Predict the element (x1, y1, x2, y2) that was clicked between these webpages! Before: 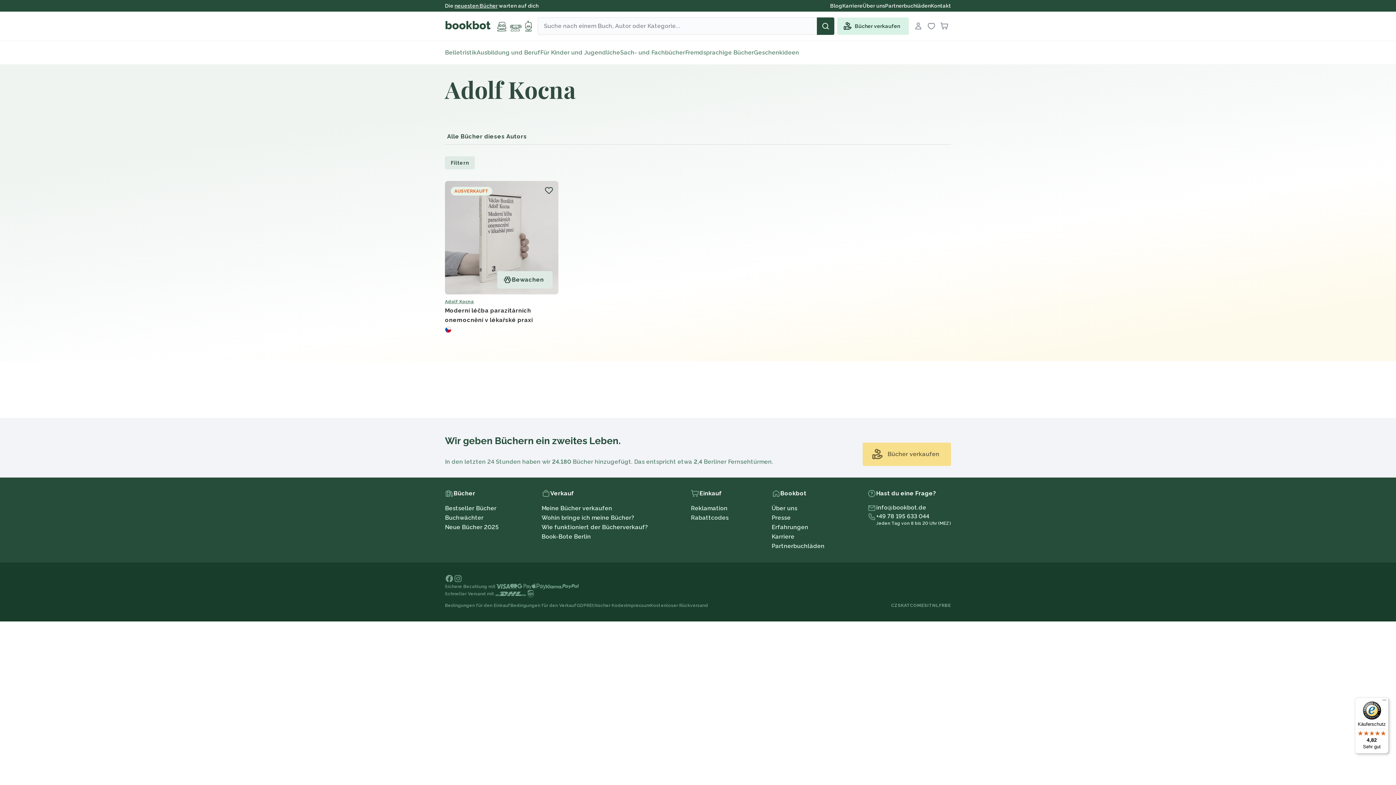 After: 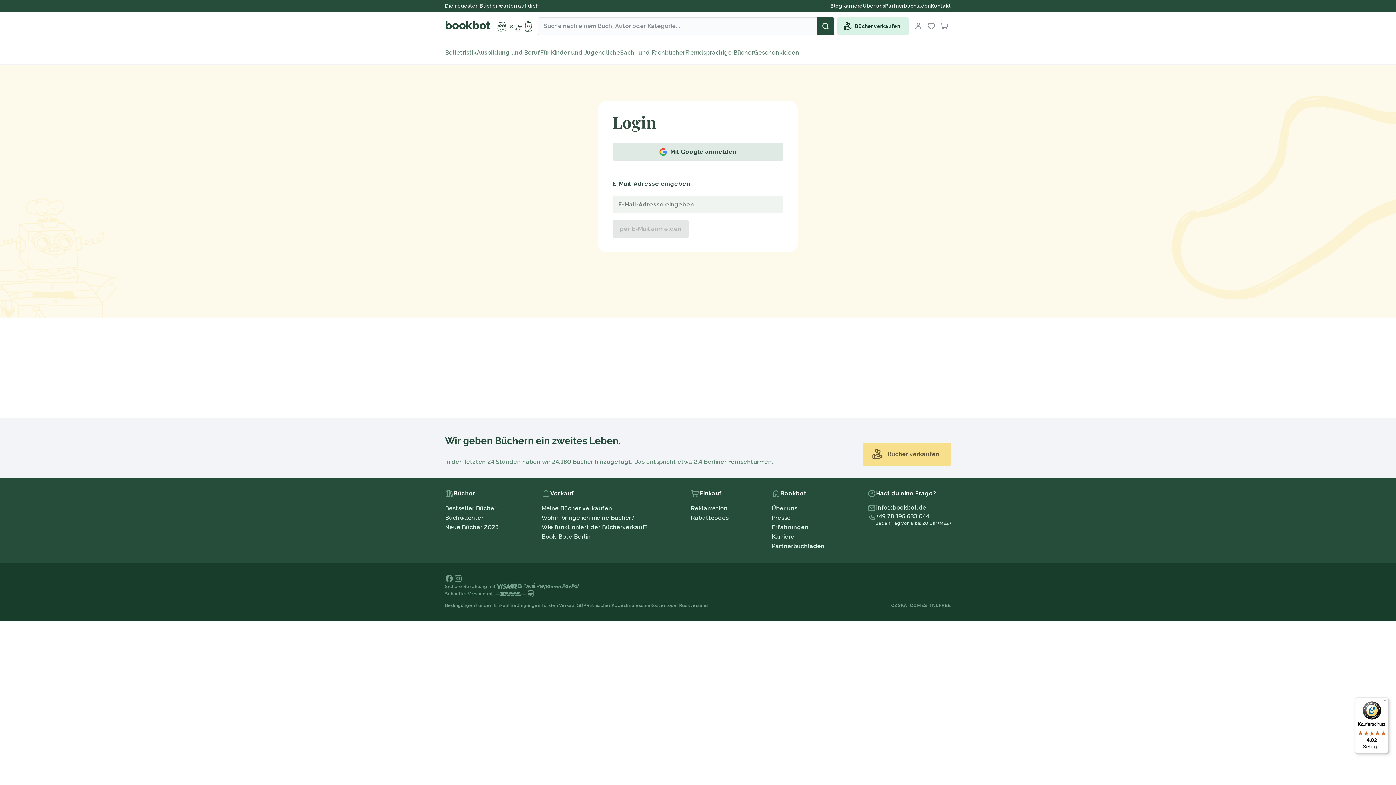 Action: bbox: (541, 183, 556, 197)